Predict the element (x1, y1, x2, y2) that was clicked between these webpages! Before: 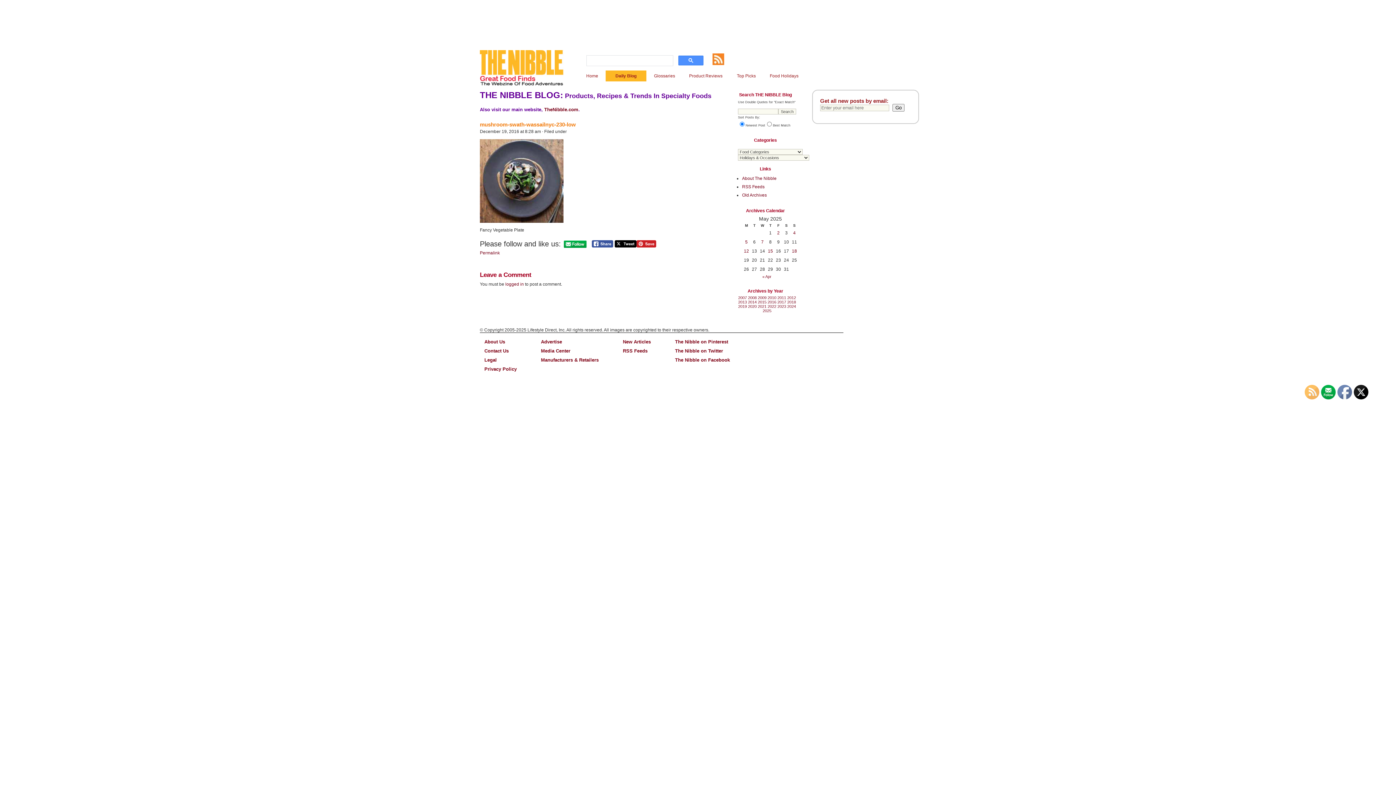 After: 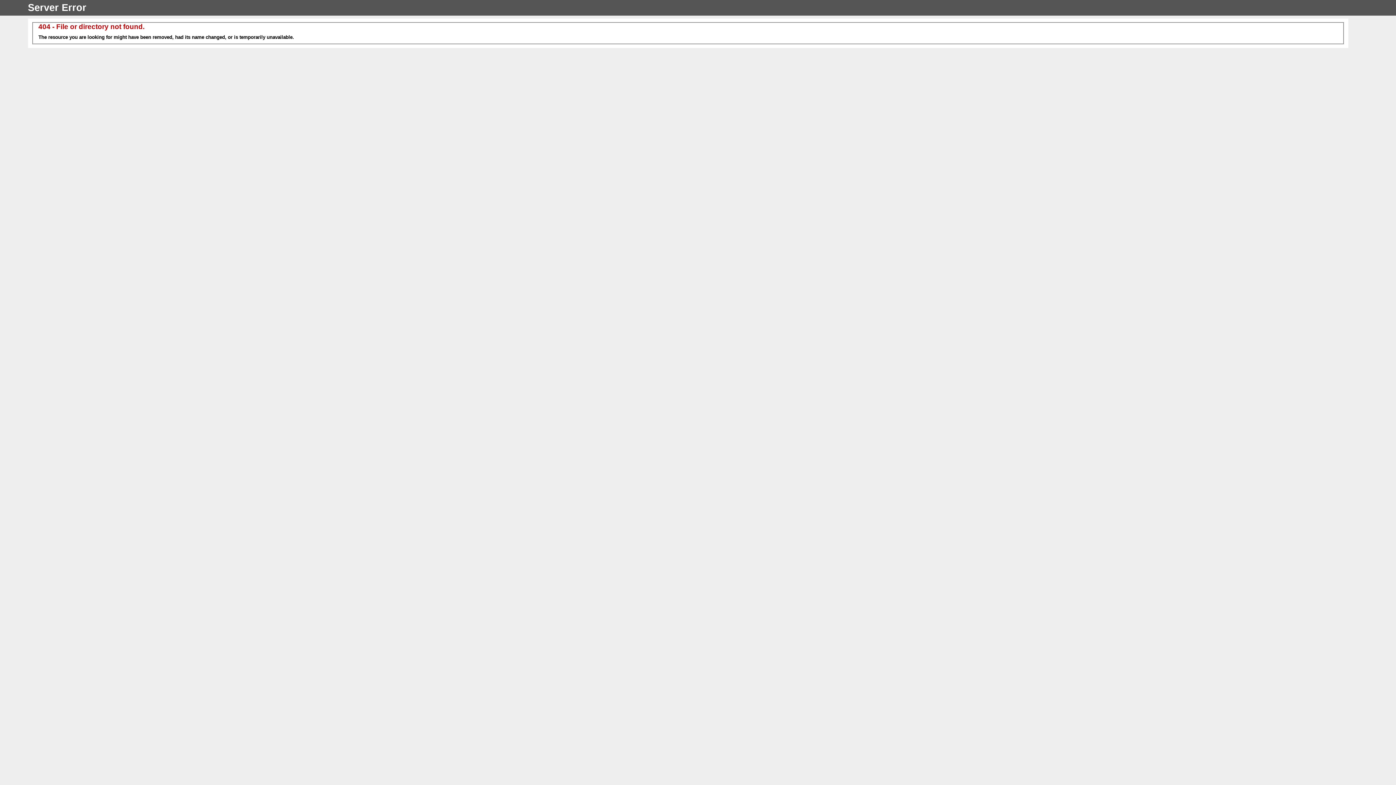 Action: bbox: (623, 339, 651, 344) label: New Articles